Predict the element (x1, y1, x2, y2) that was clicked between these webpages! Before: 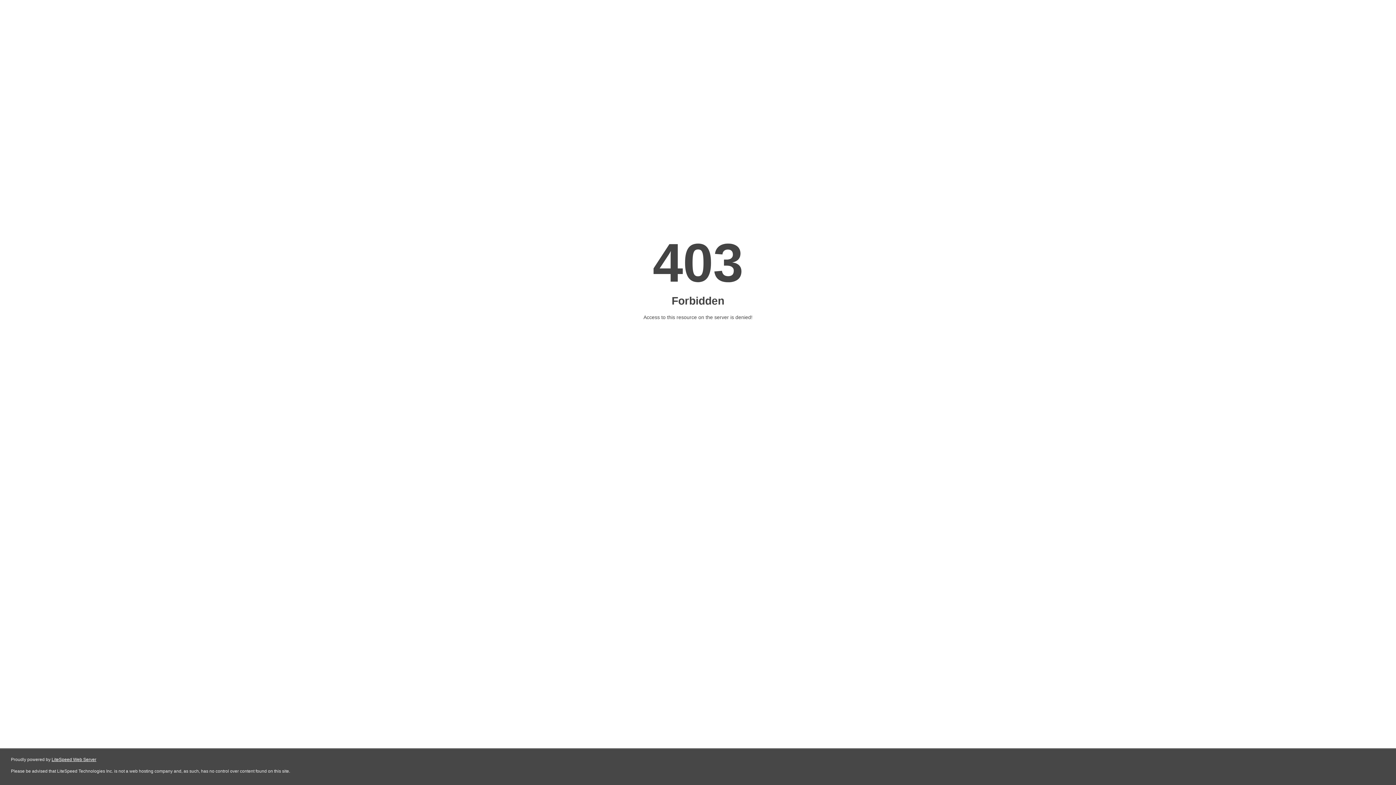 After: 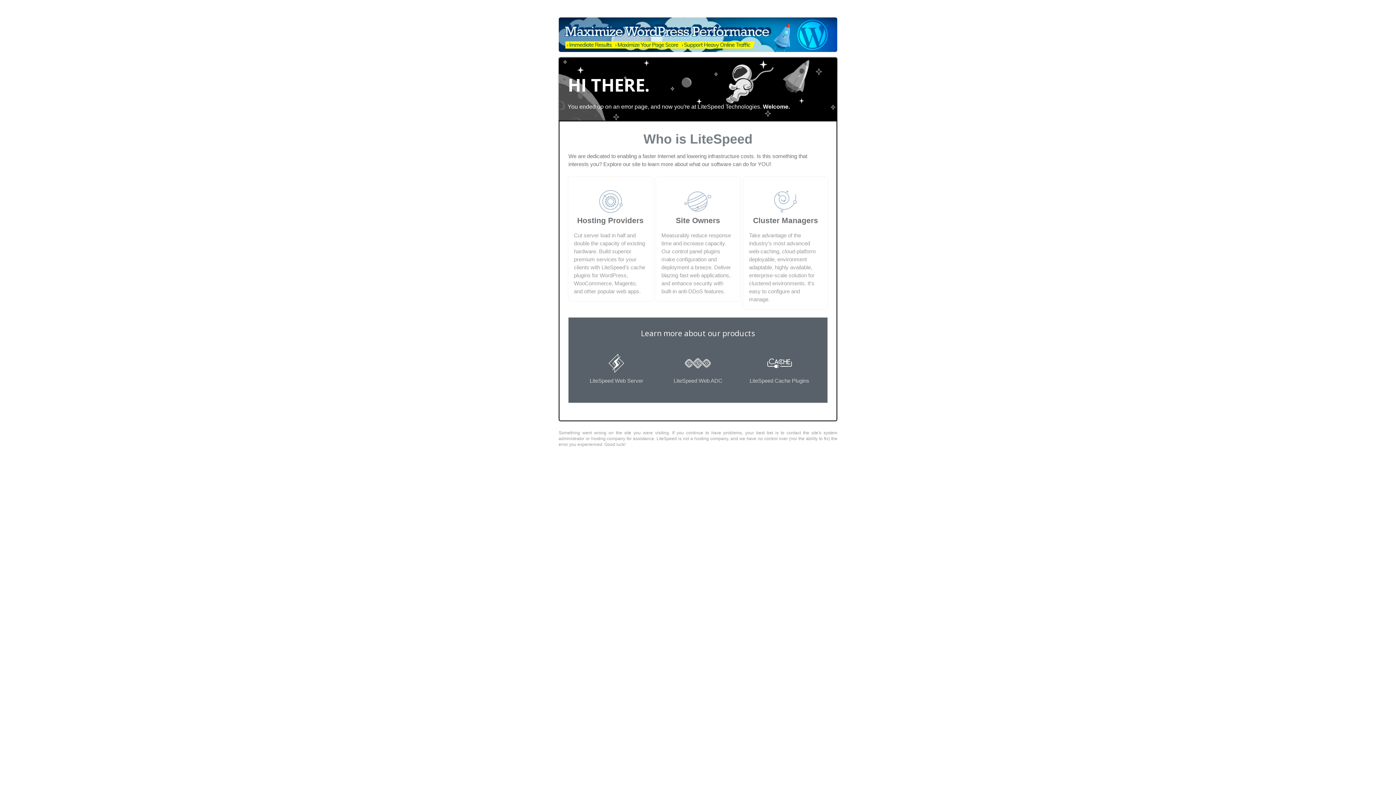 Action: label: LiteSpeed Web Server bbox: (51, 757, 96, 762)